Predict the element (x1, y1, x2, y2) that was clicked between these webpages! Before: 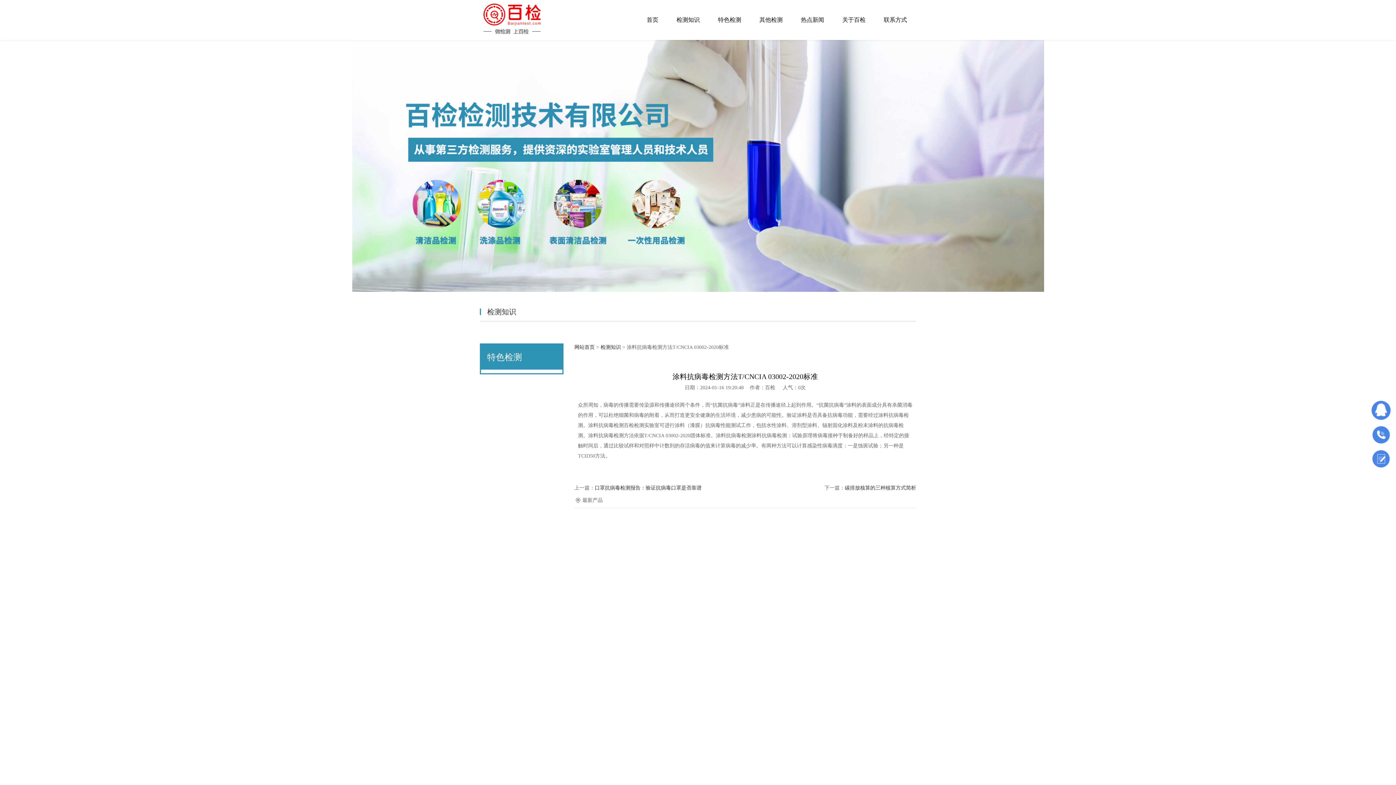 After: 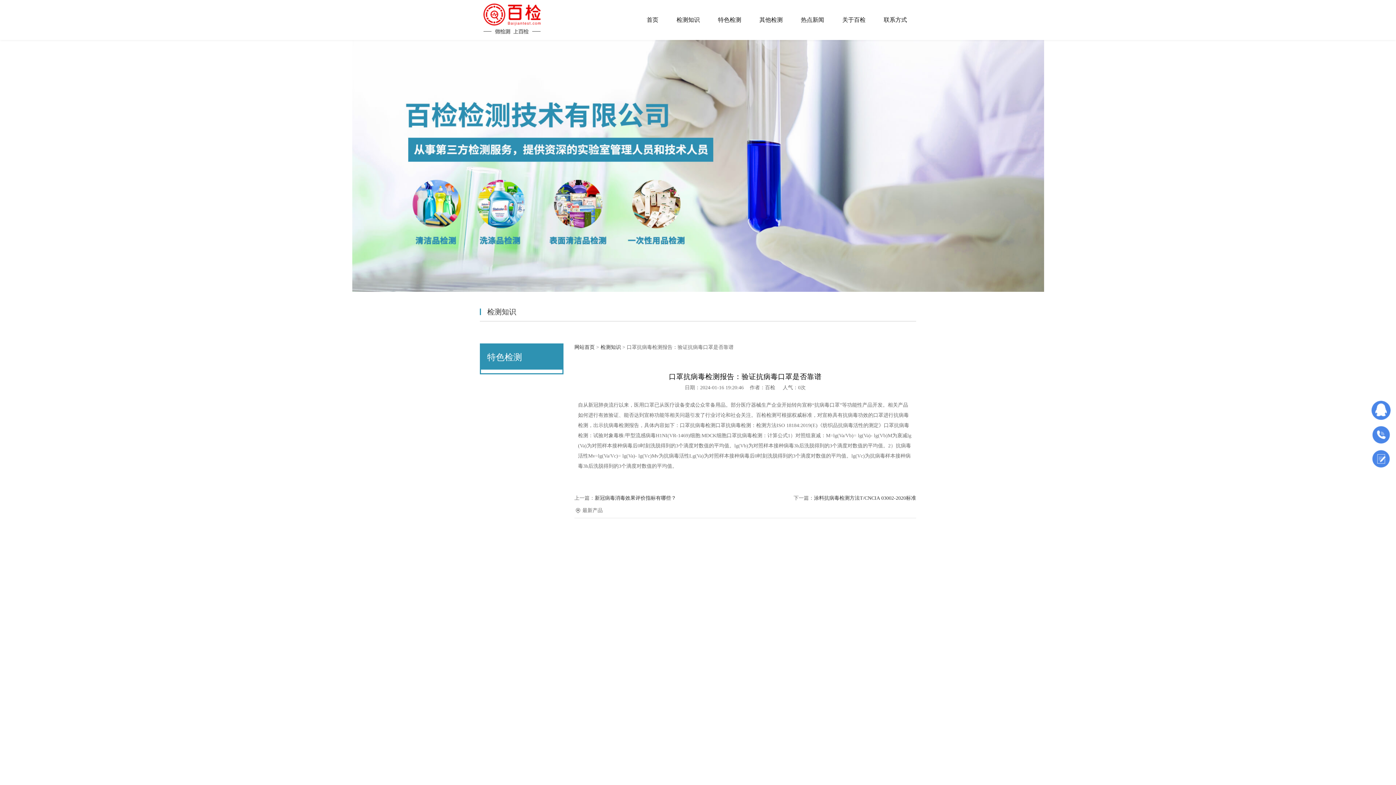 Action: bbox: (594, 485, 701, 490) label: 口罩抗病毒检测报告：验证抗病毒口罩是否靠谱